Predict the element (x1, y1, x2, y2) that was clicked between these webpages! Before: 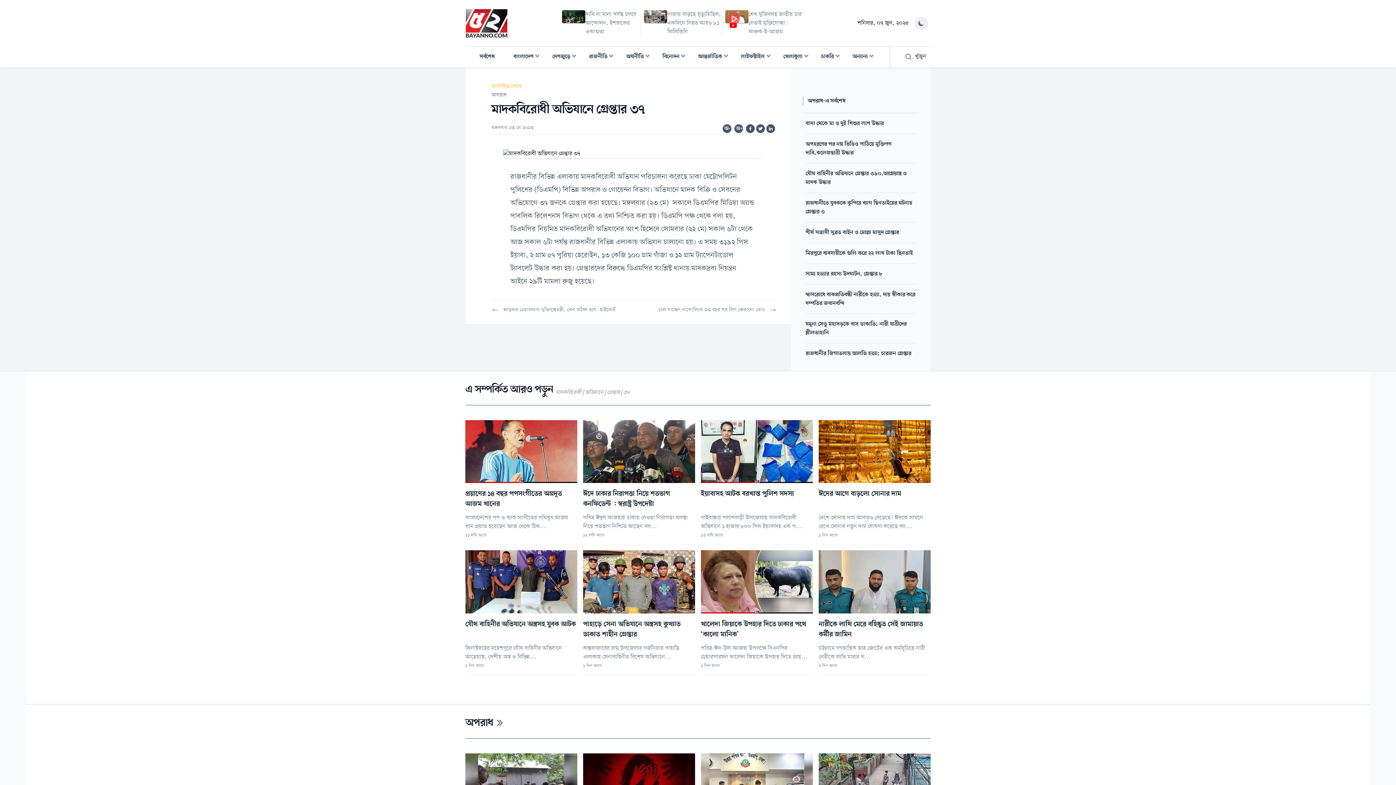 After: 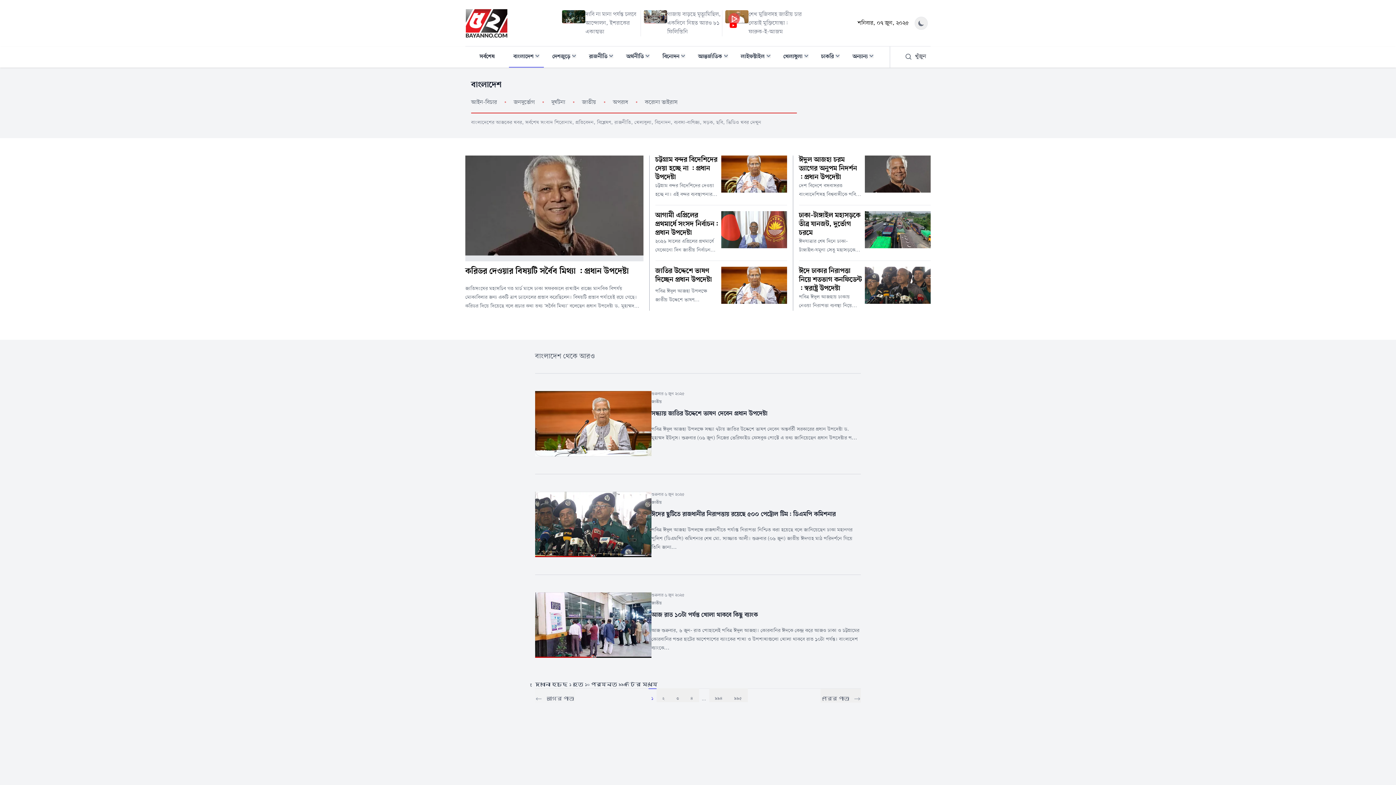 Action: bbox: (509, 46, 544, 67) label: বাংলাদেশ 
Show submenu for "বাংলাদেশ"